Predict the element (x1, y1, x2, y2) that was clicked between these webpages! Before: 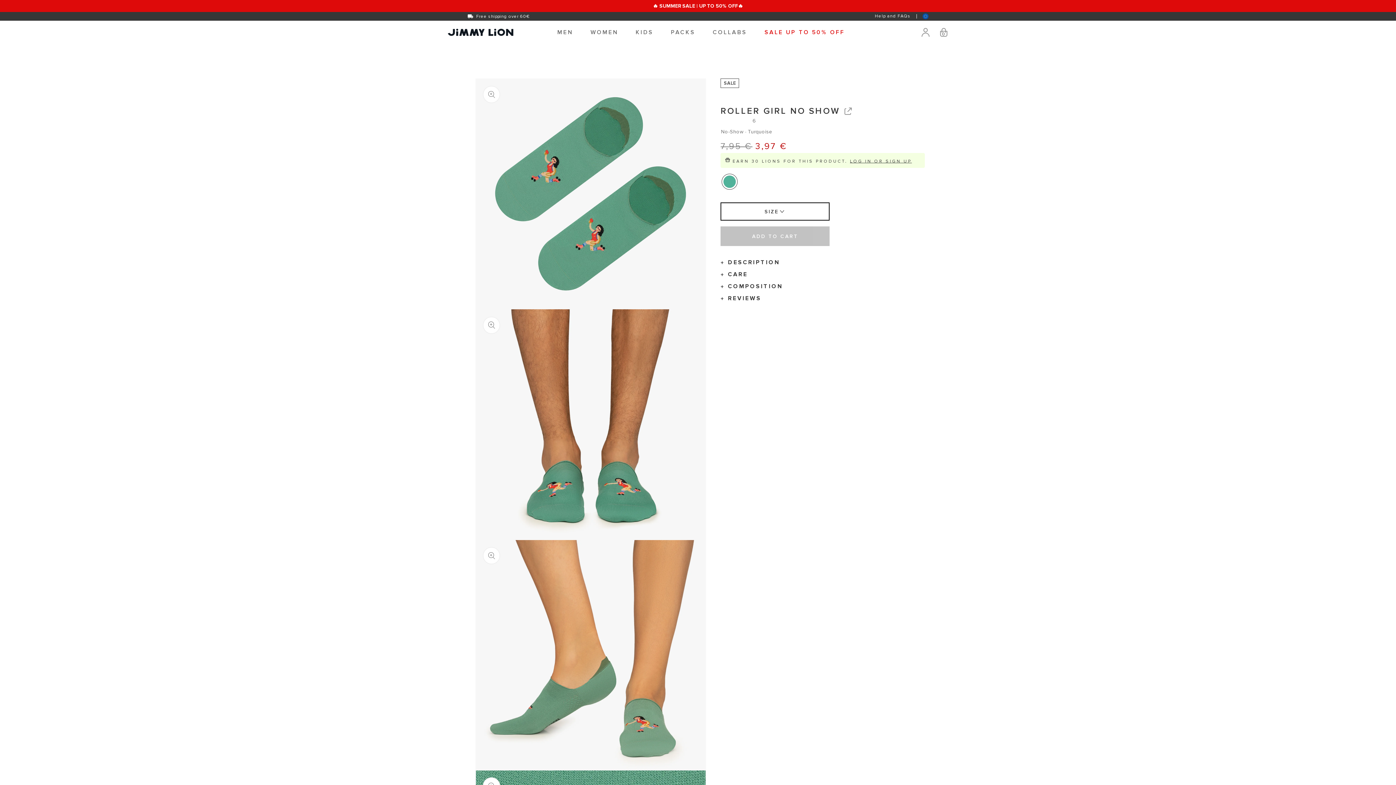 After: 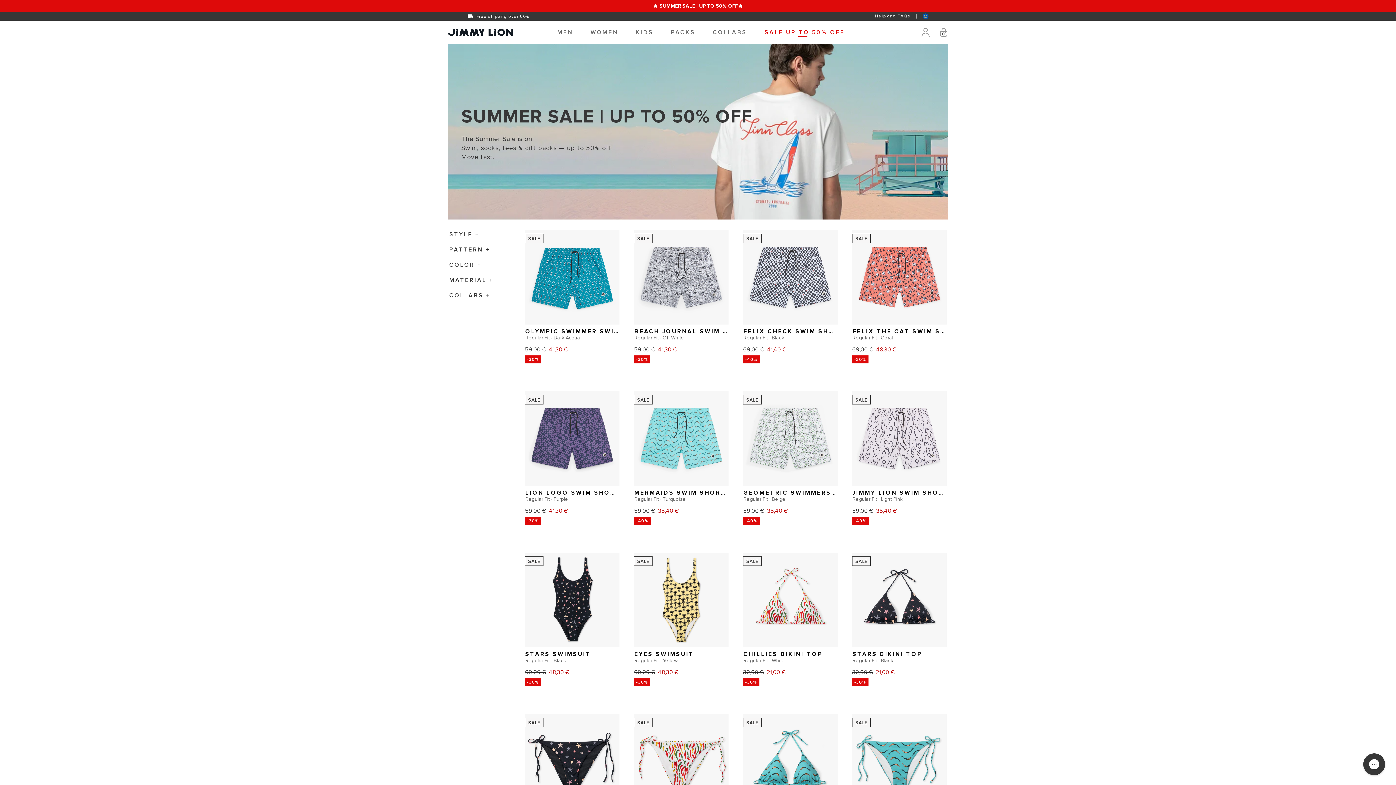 Action: label: SALE UP TO 50% OFF bbox: (755, 21, 853, 43)